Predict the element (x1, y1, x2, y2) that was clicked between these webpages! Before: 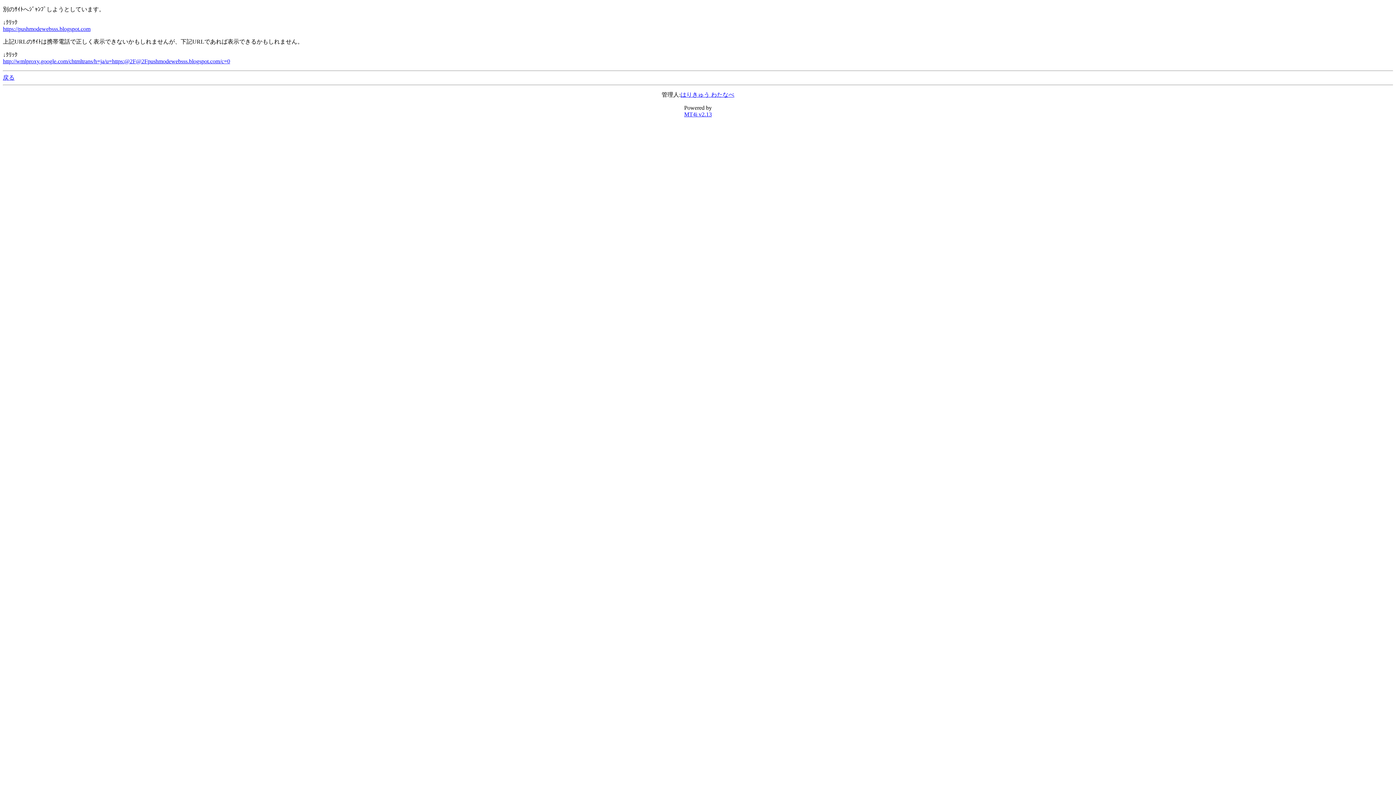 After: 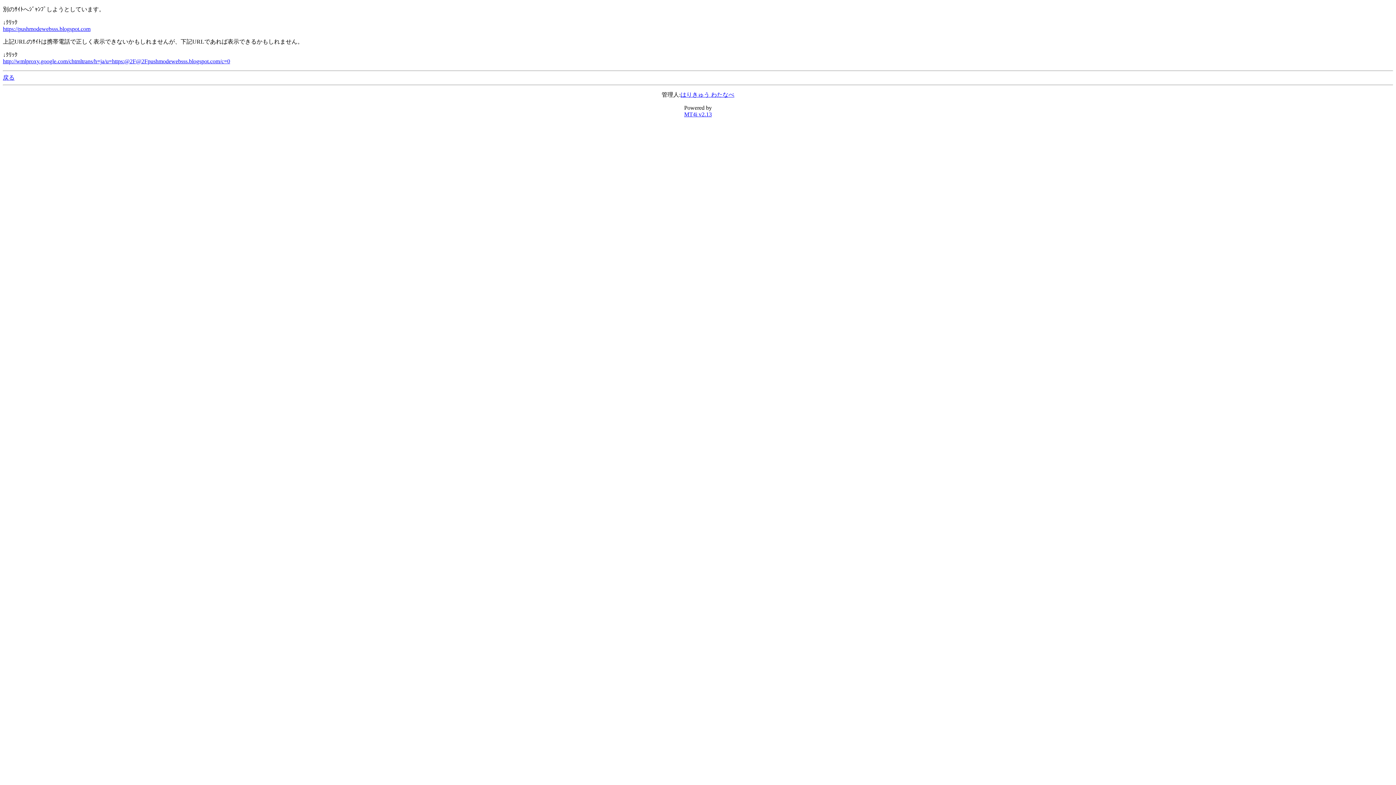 Action: label: はりきゅう わたなべ bbox: (680, 91, 734, 97)